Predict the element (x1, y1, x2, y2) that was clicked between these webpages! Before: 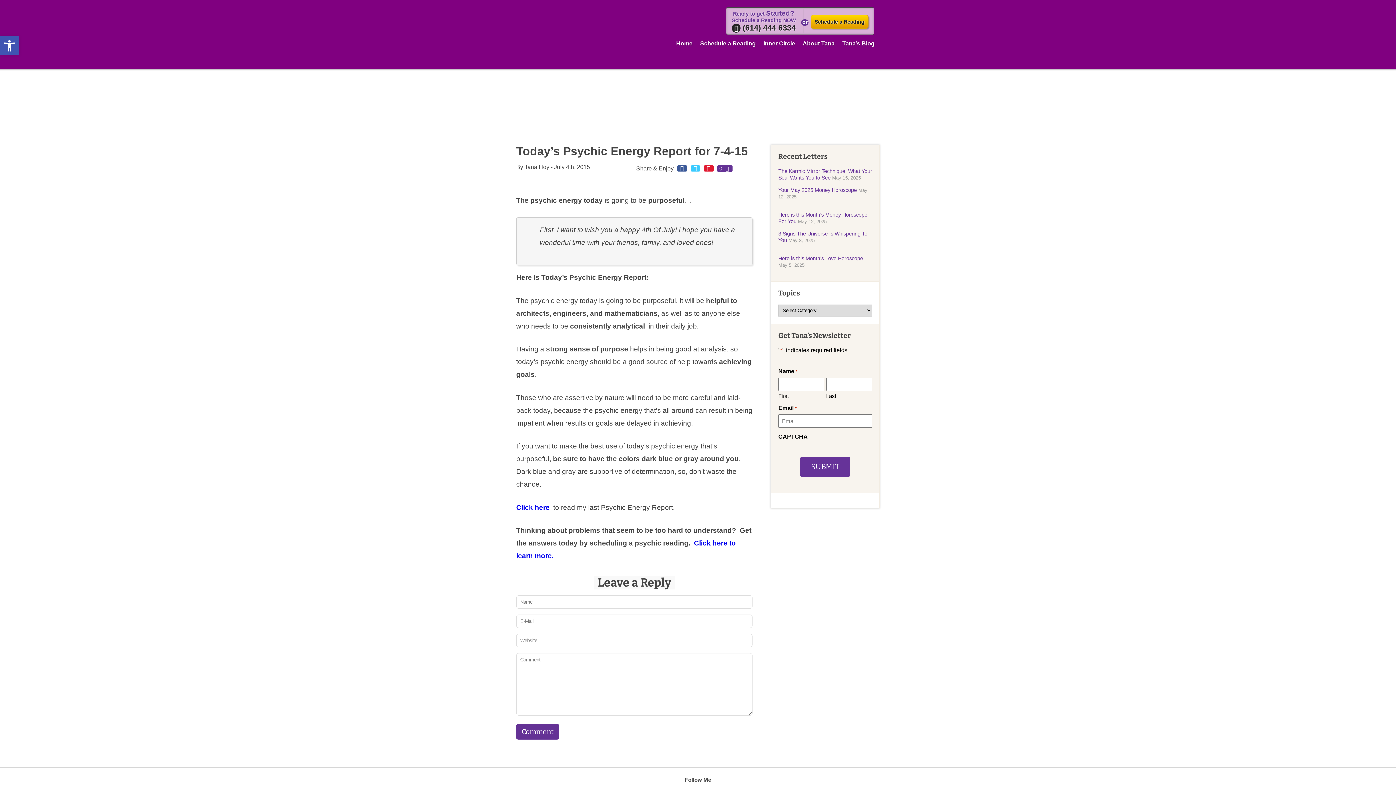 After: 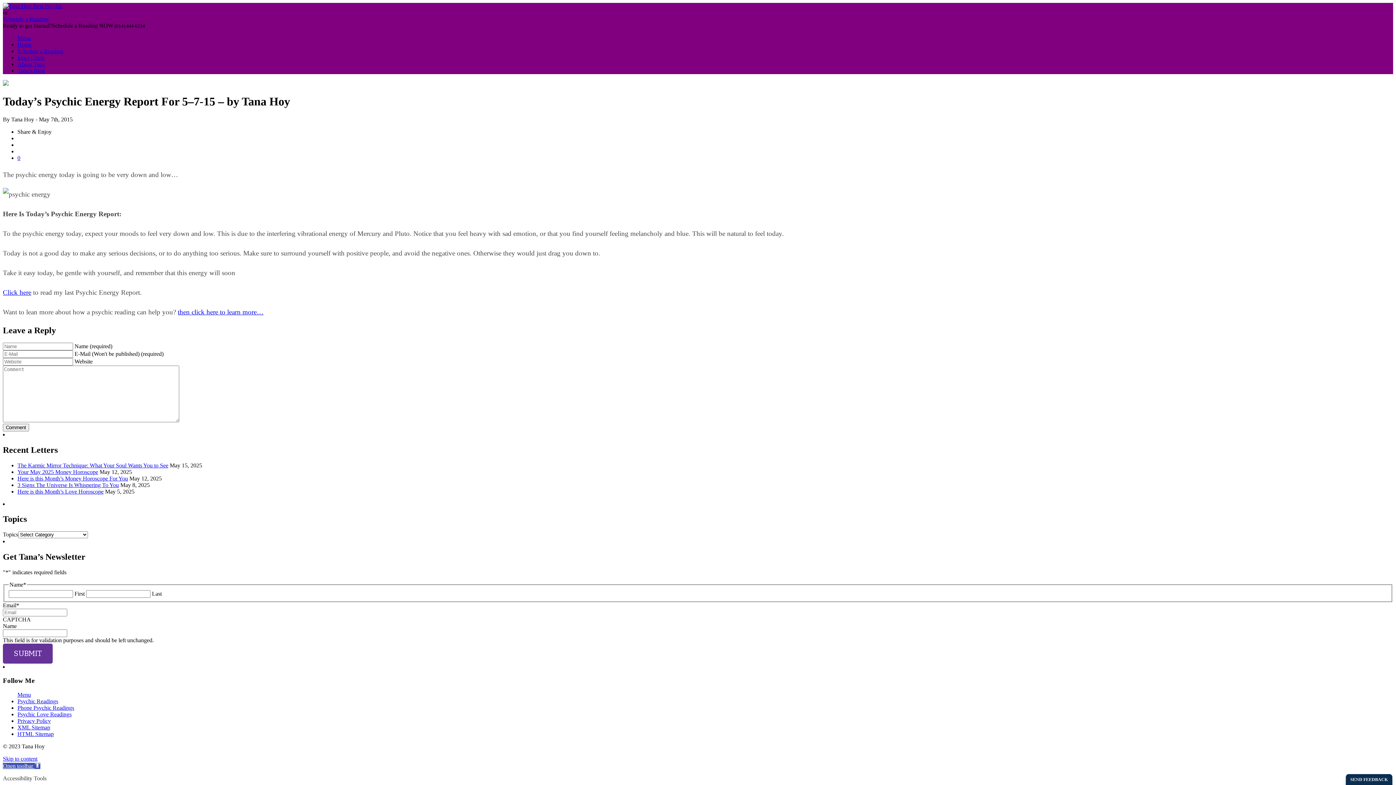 Action: bbox: (549, 503, 551, 511) label:  